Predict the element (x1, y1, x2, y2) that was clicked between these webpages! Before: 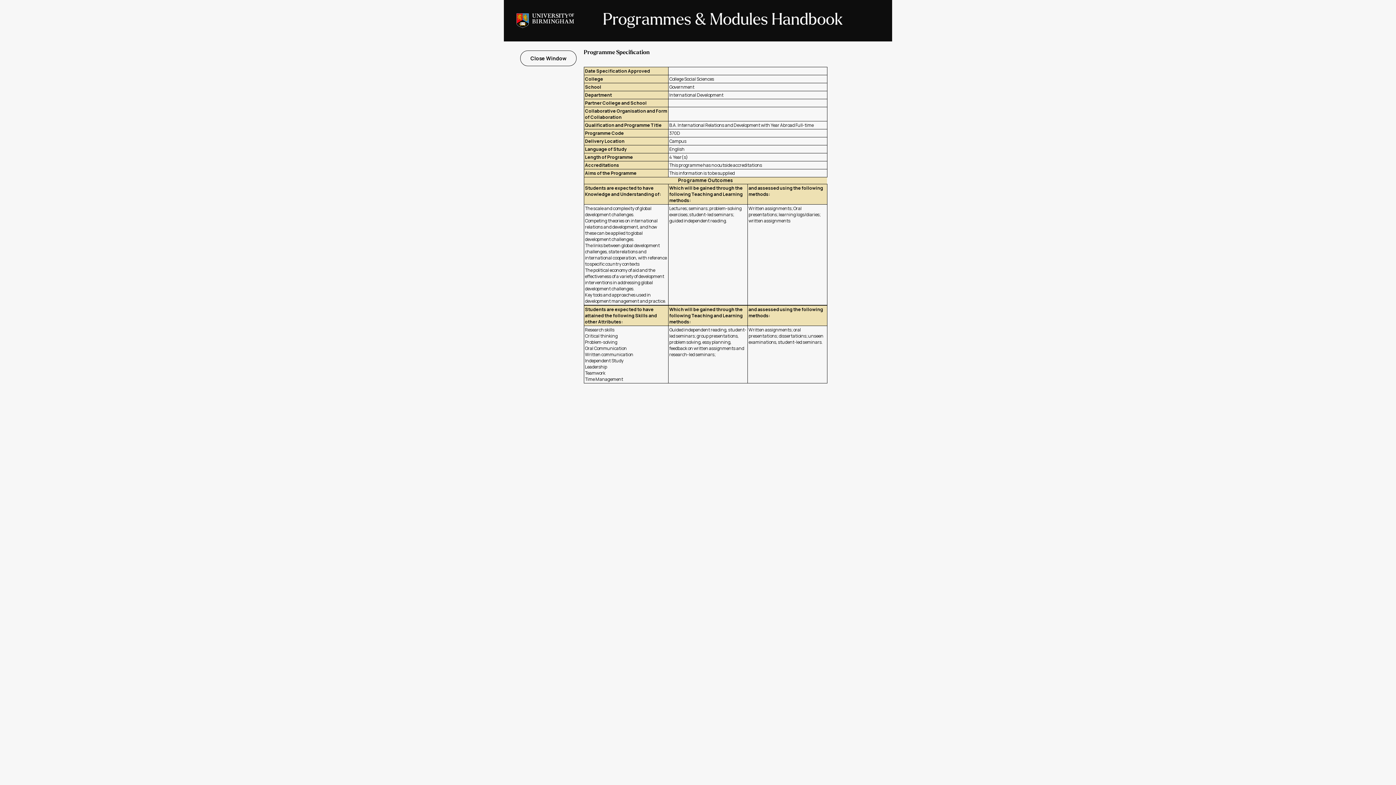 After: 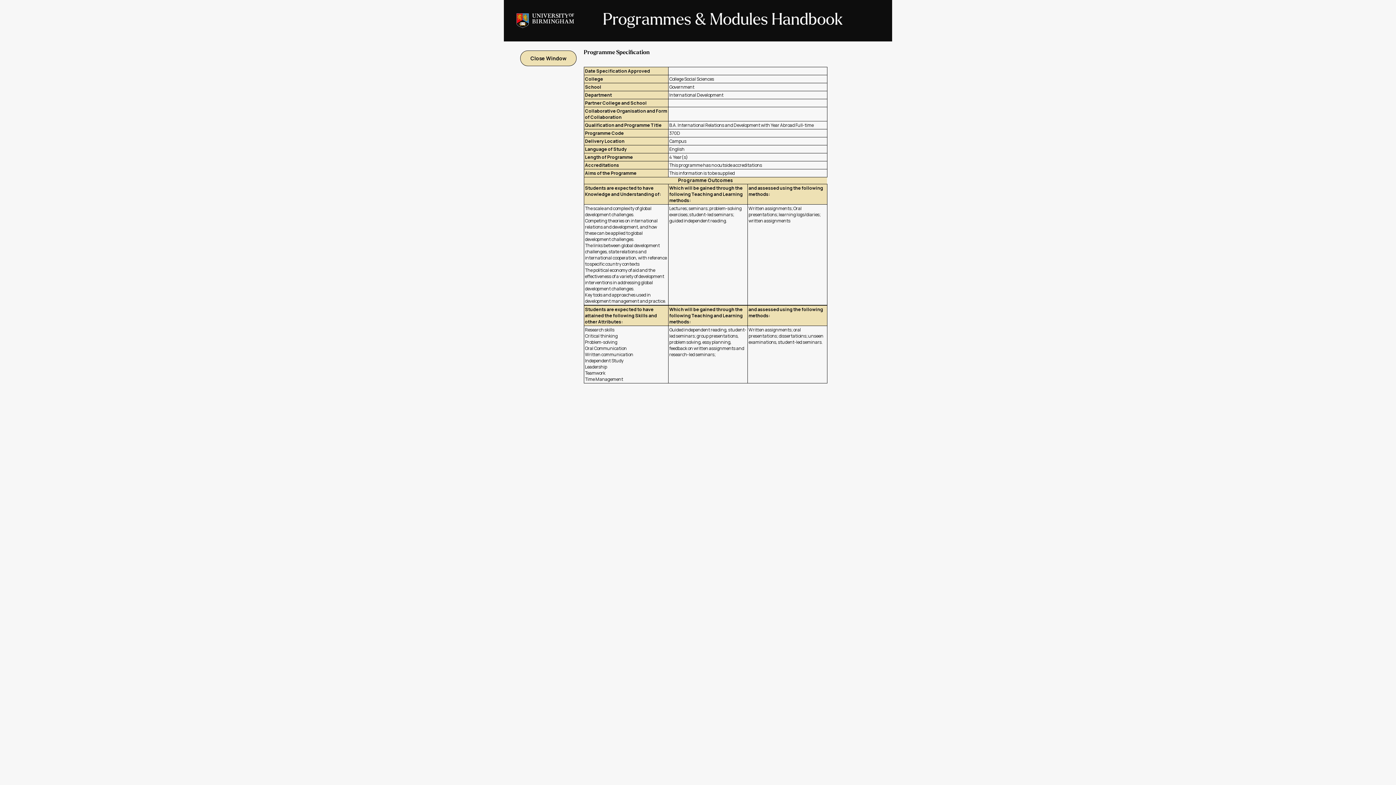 Action: bbox: (520, 50, 576, 66) label:  Close Window 